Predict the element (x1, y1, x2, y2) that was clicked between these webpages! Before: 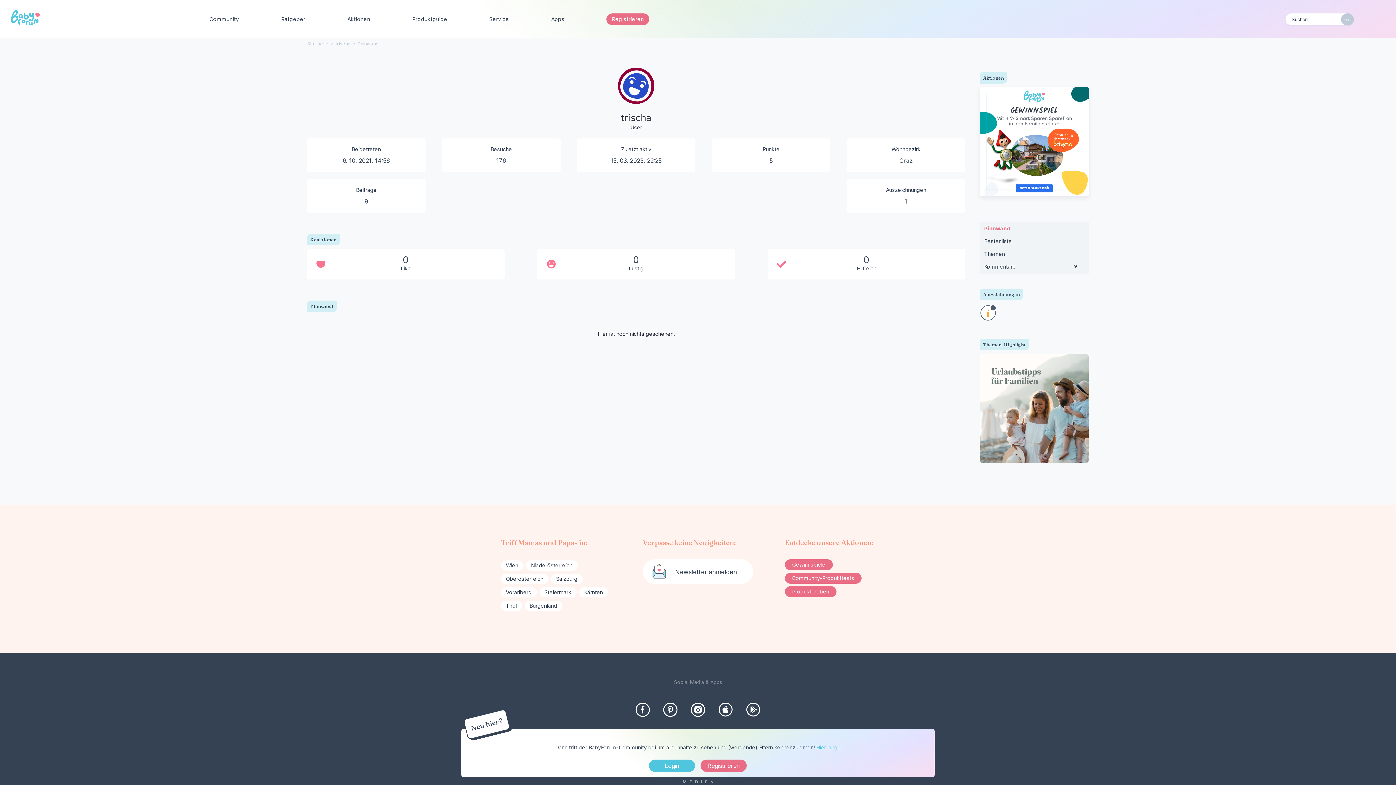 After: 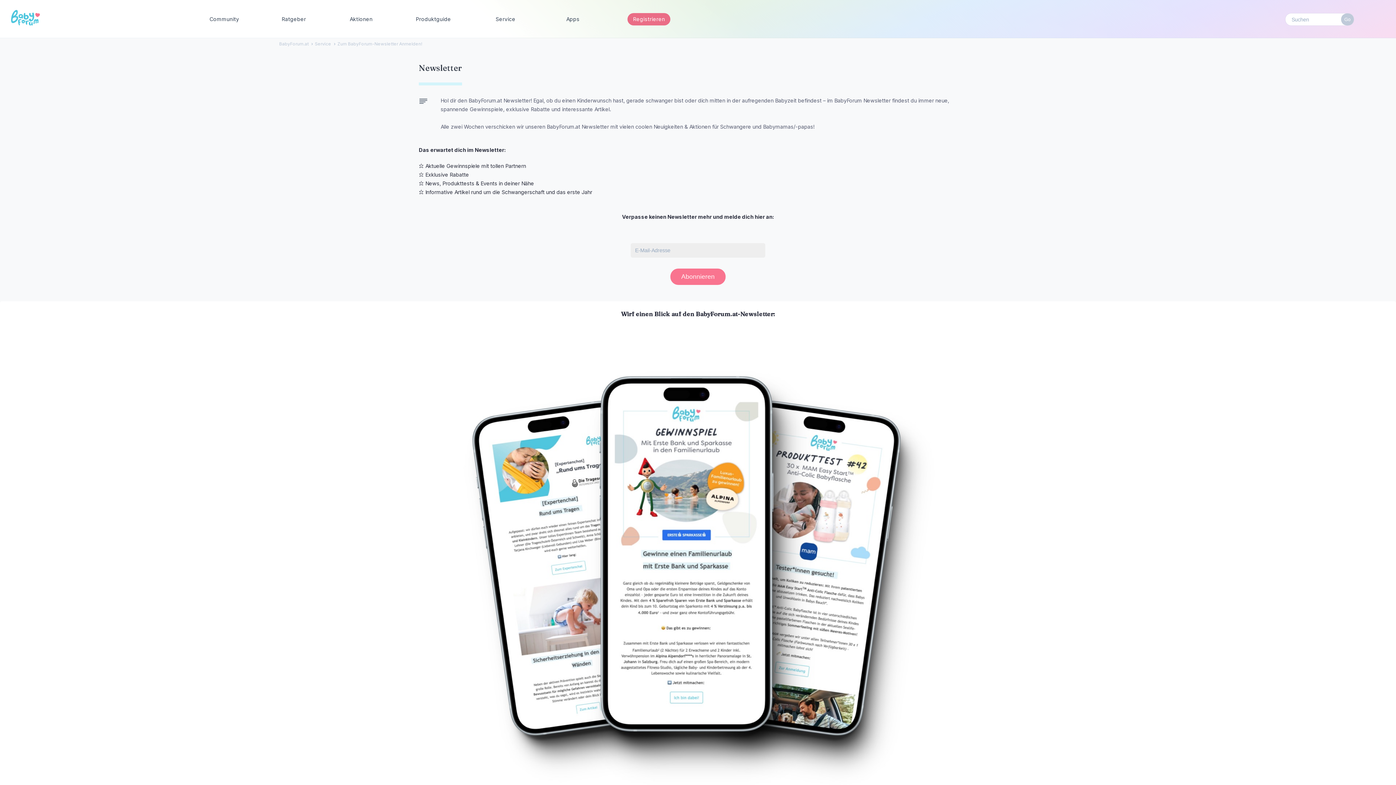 Action: label: Newsletter anmelden bbox: (642, 559, 753, 584)